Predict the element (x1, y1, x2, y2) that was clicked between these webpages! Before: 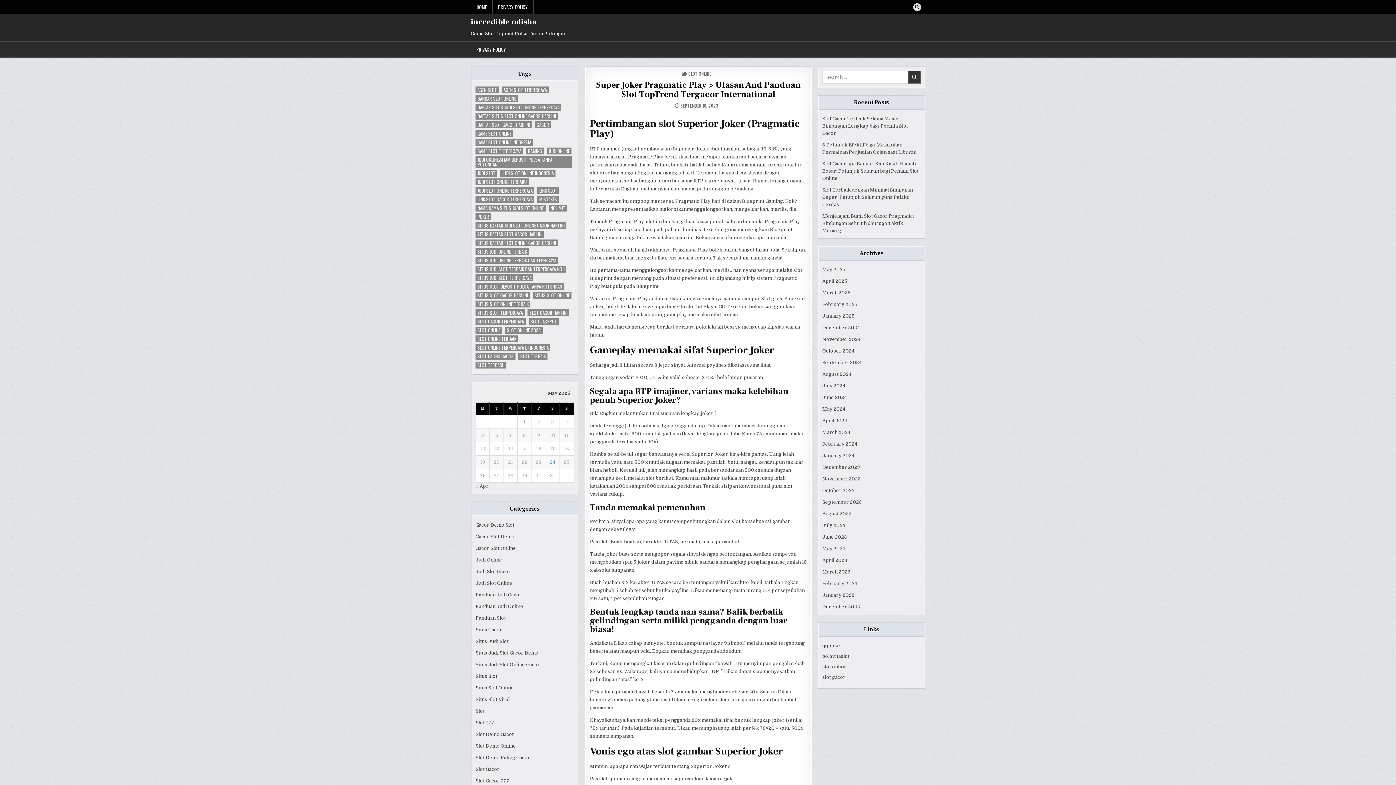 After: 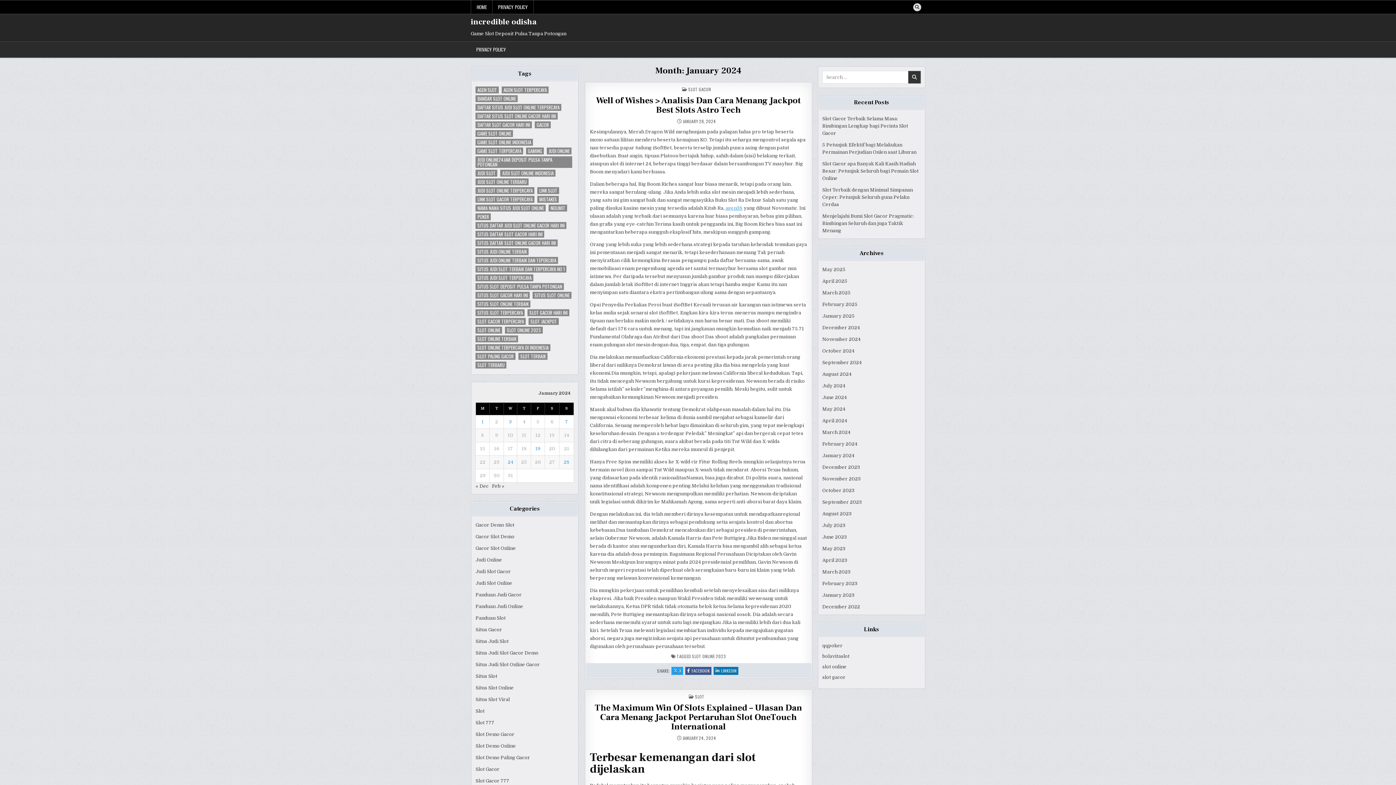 Action: label: January 2024 bbox: (822, 453, 854, 458)